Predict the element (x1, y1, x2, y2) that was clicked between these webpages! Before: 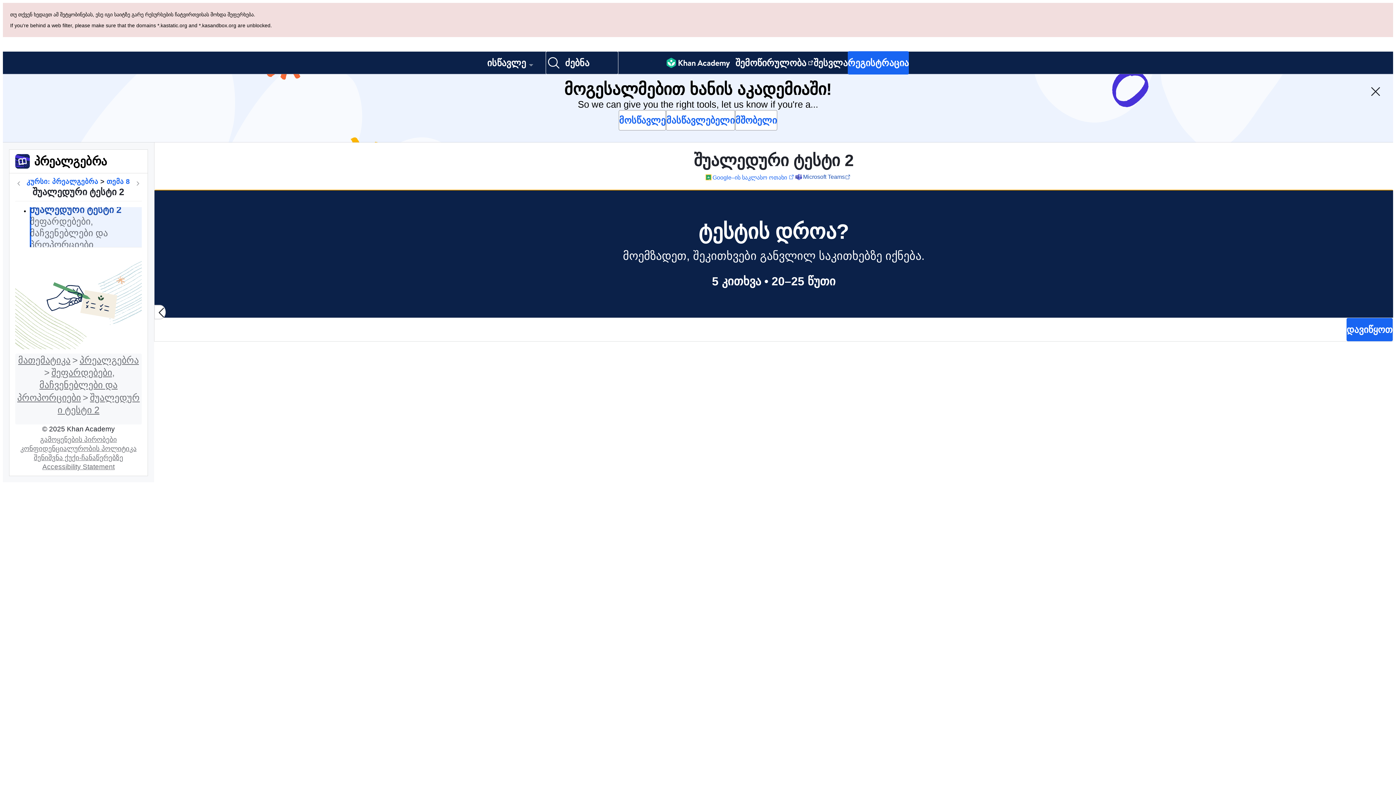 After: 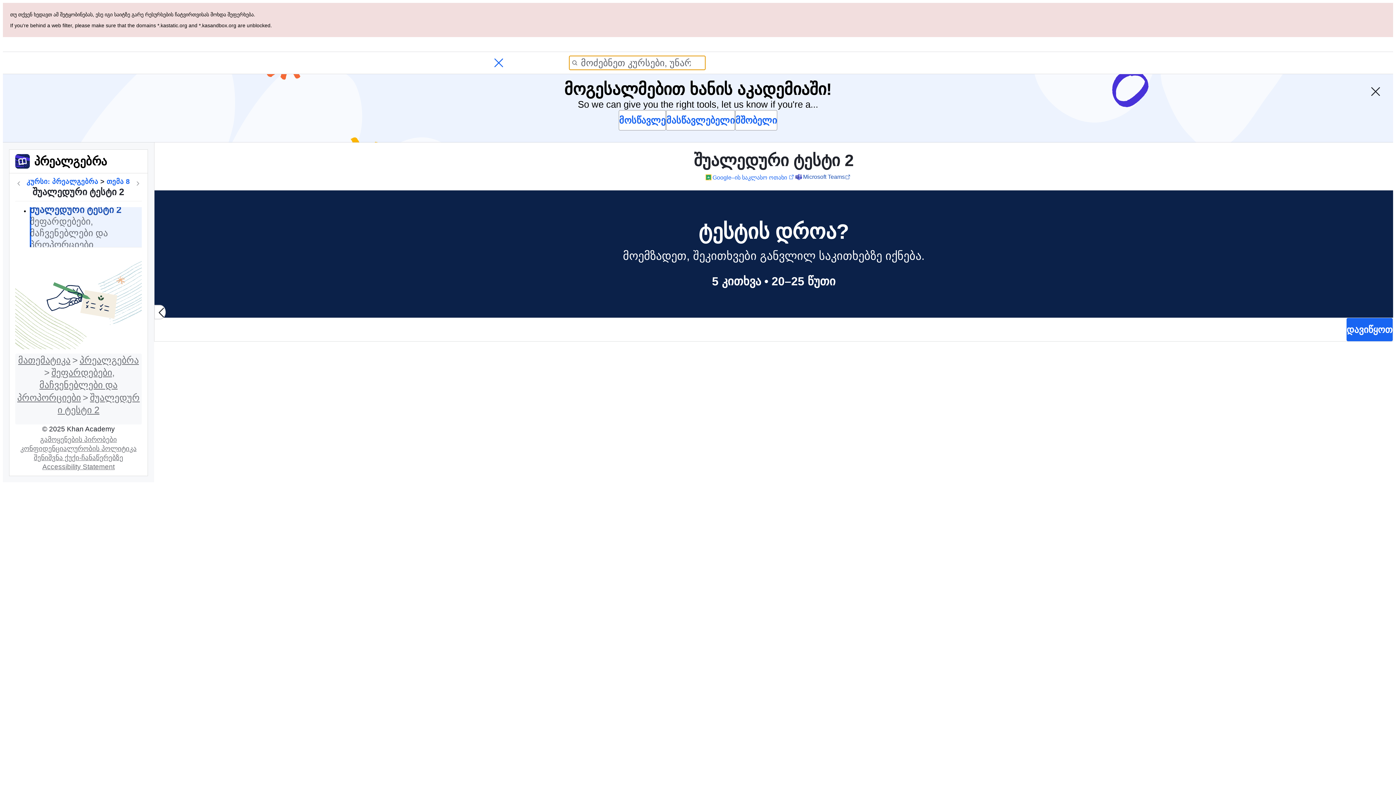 Action: bbox: (545, 51, 618, 74) label: მოძებნეთ კურსები, უნარები და ვიდეოები